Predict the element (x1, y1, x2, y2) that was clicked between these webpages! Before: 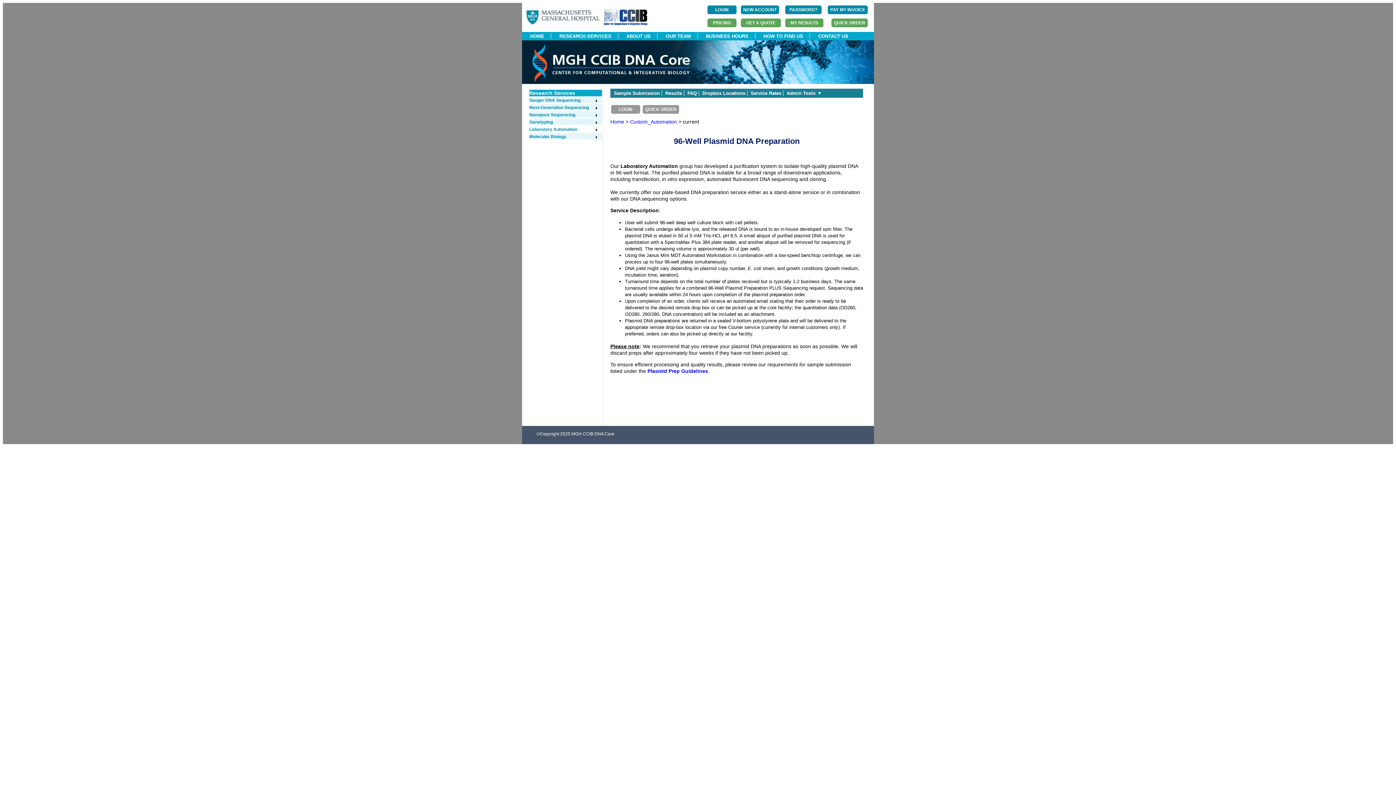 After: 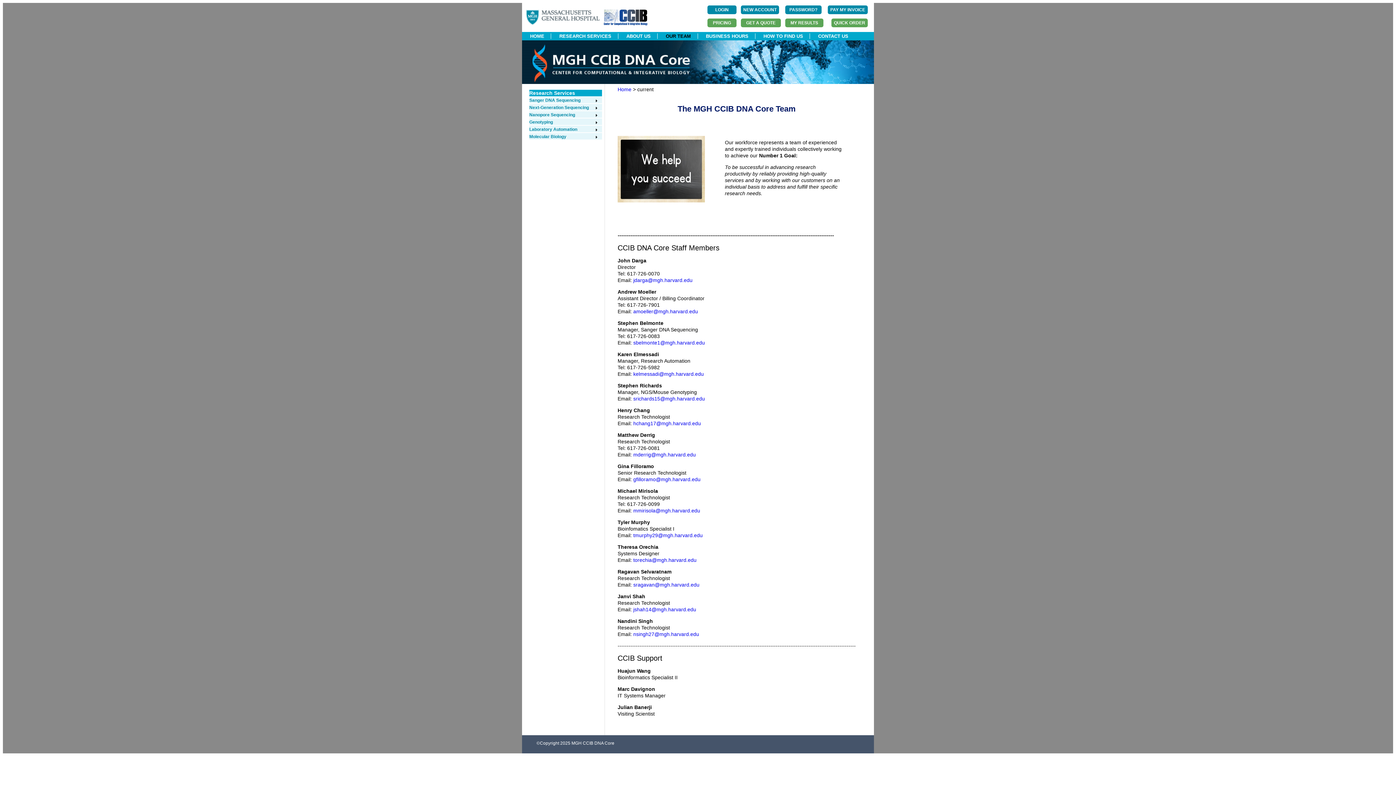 Action: bbox: (659, 33, 697, 38) label: OUR TEAM